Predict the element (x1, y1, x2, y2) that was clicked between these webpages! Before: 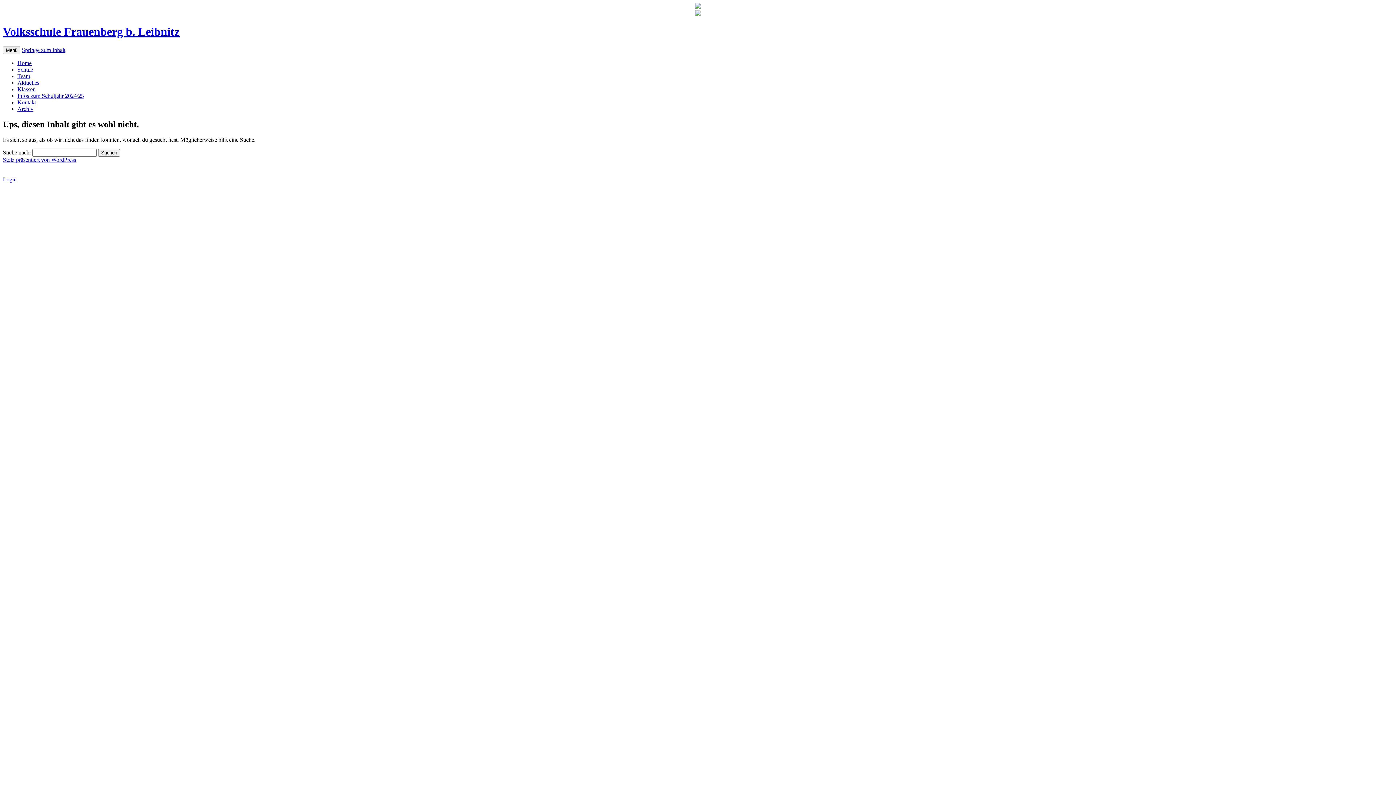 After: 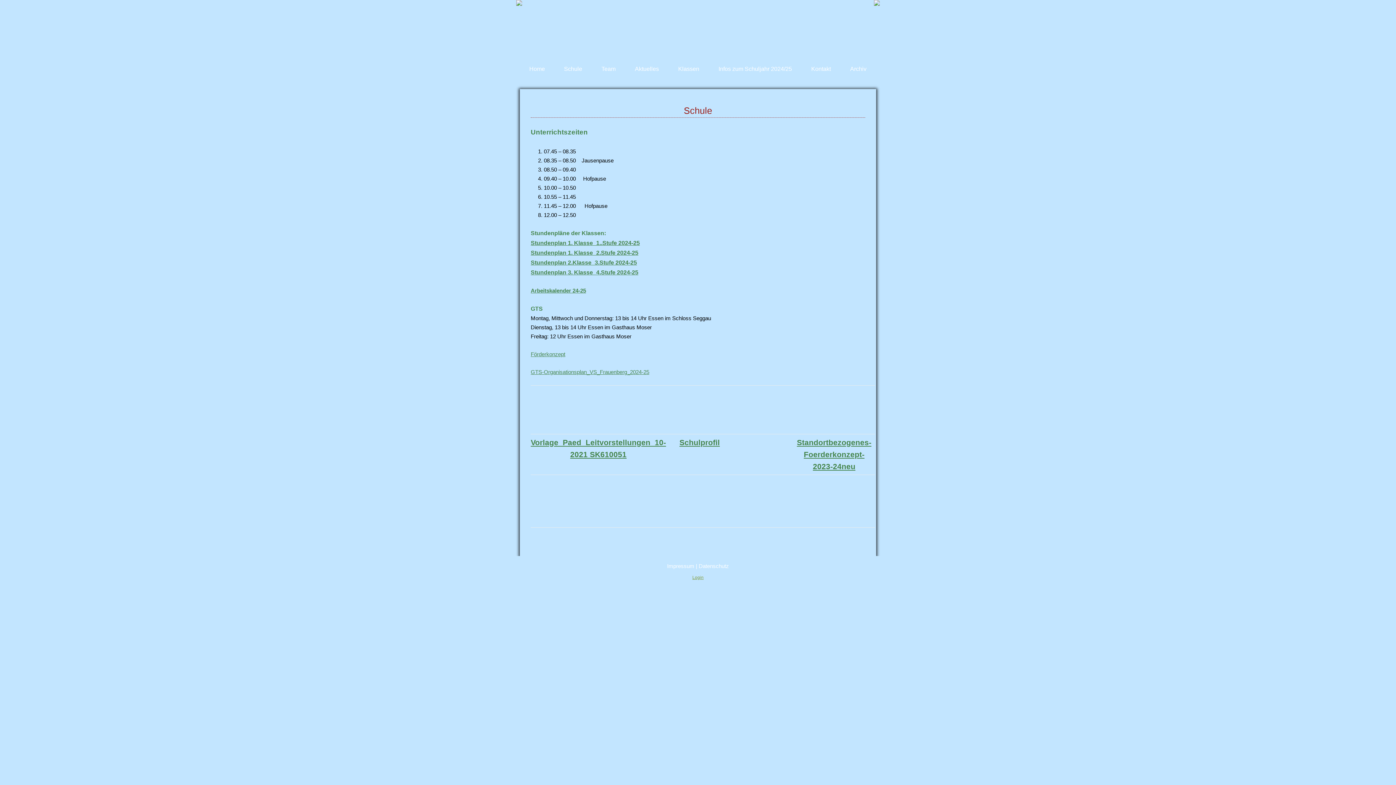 Action: label: Schule bbox: (17, 66, 33, 72)